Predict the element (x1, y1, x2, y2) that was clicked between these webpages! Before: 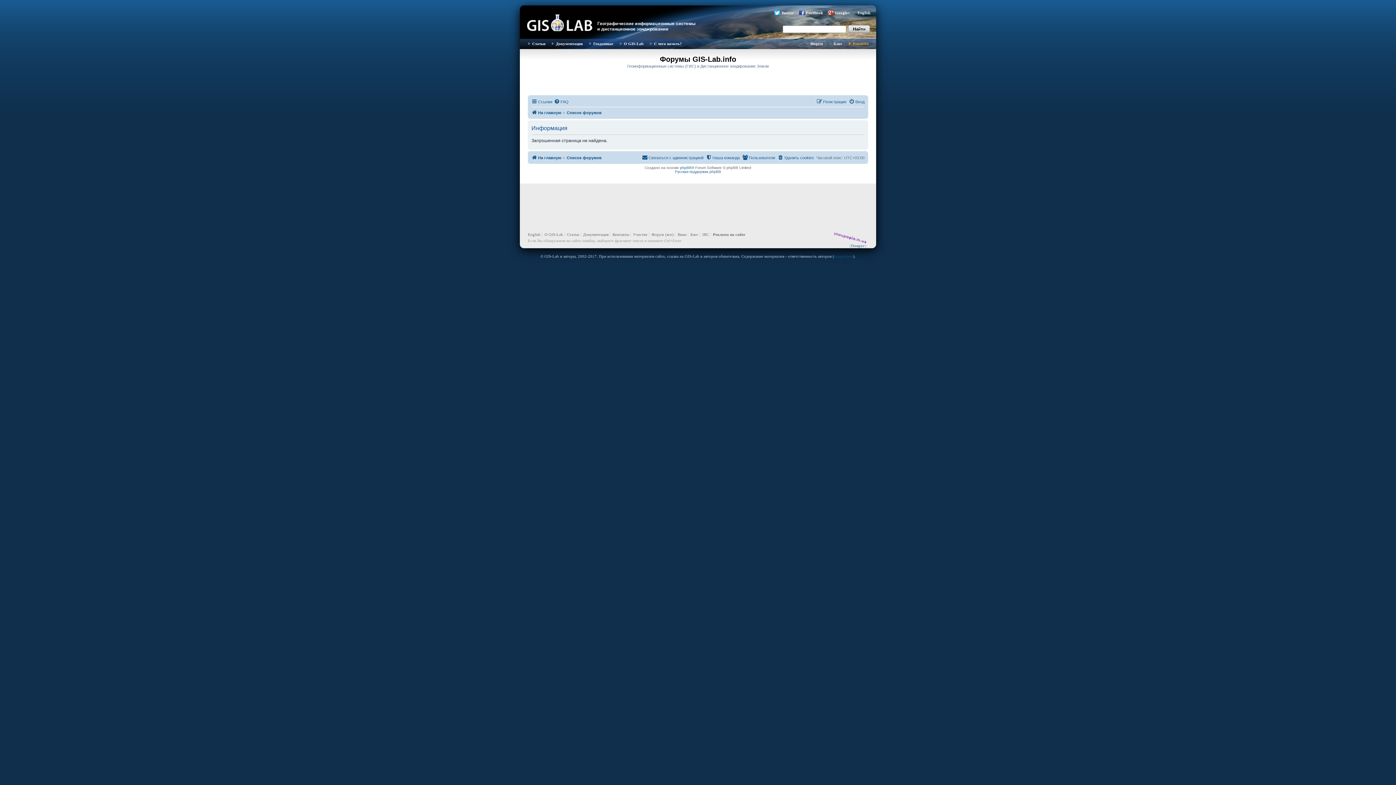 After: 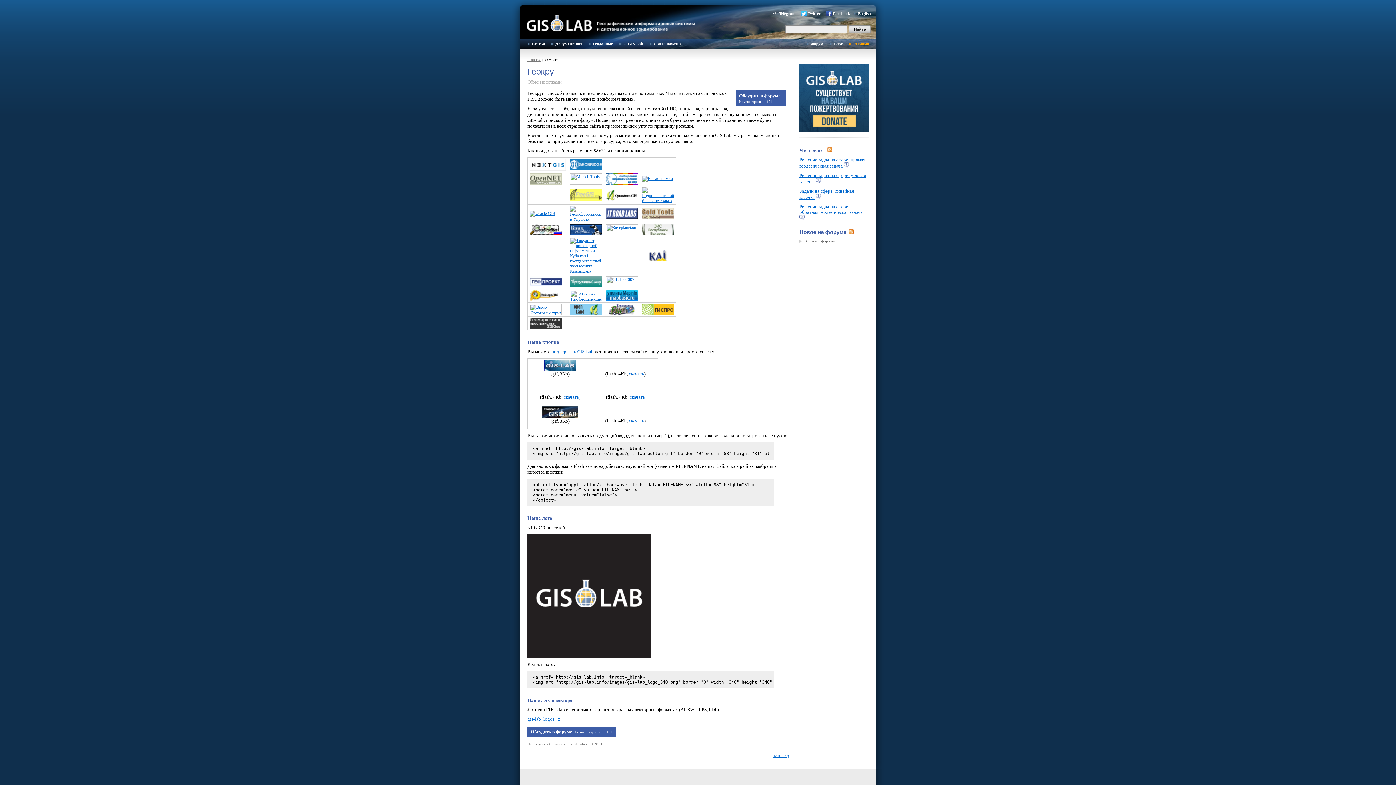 Action: bbox: (851, 243, 865, 248) label: Геокруг